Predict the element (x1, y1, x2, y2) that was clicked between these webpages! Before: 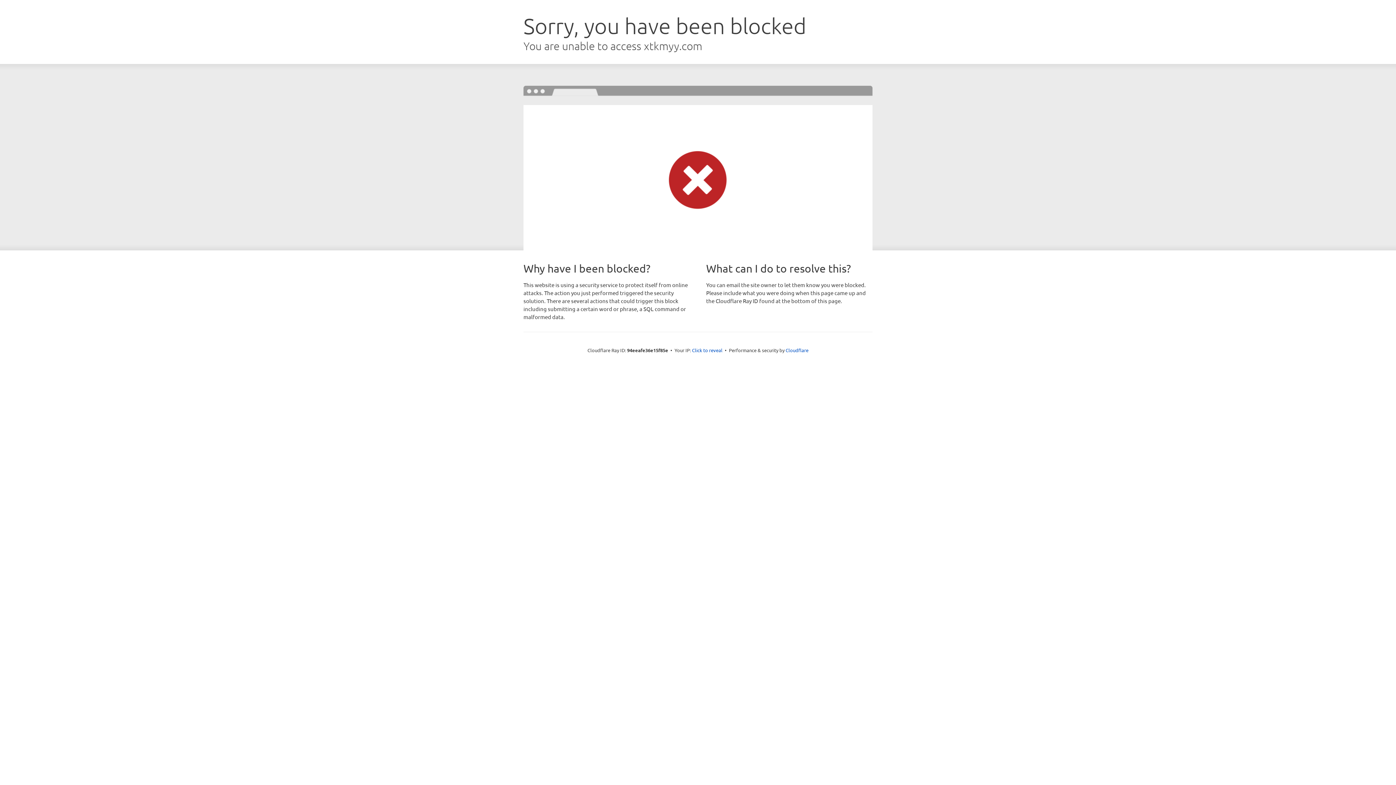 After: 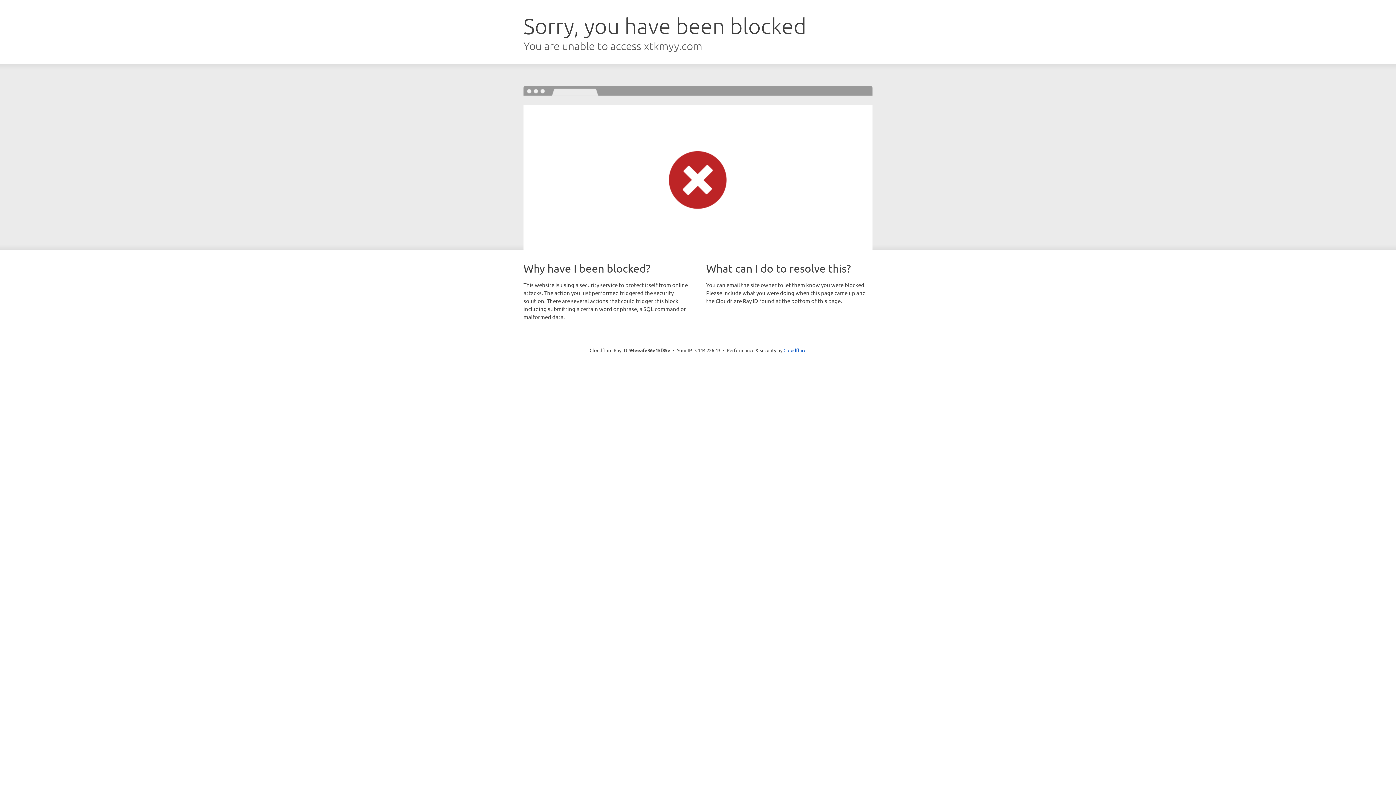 Action: bbox: (692, 346, 722, 353) label: Click to reveal